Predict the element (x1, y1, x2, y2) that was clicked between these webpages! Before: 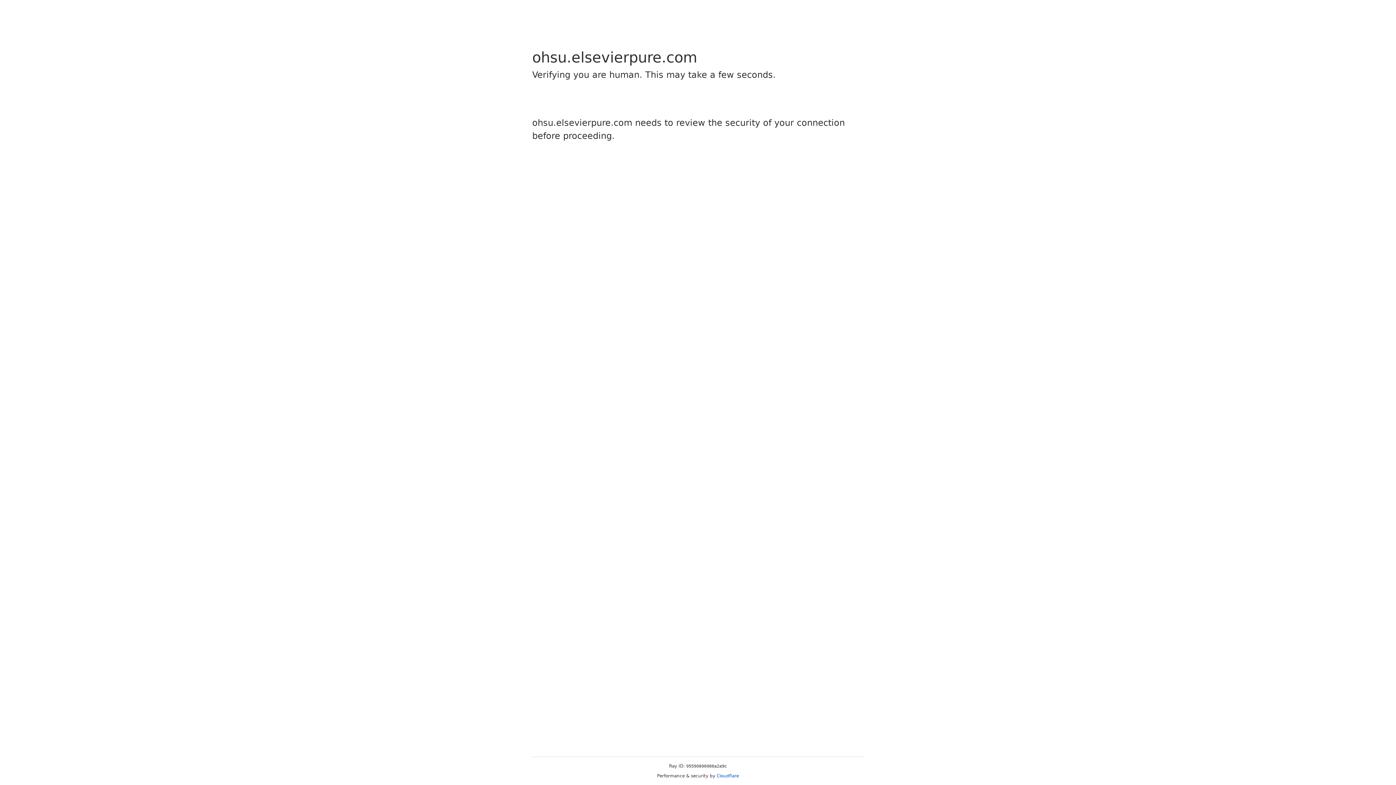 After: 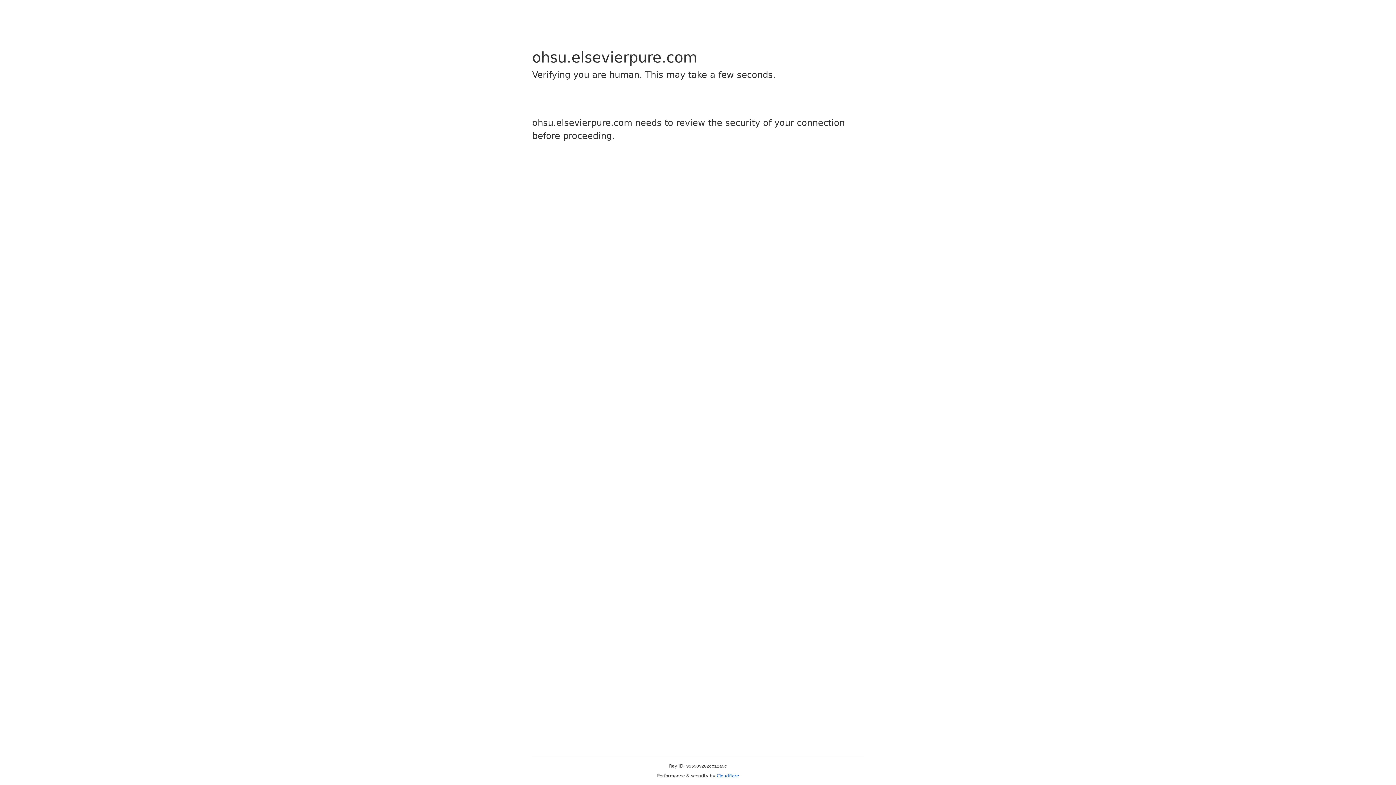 Action: label: Cloudflare bbox: (716, 773, 739, 778)